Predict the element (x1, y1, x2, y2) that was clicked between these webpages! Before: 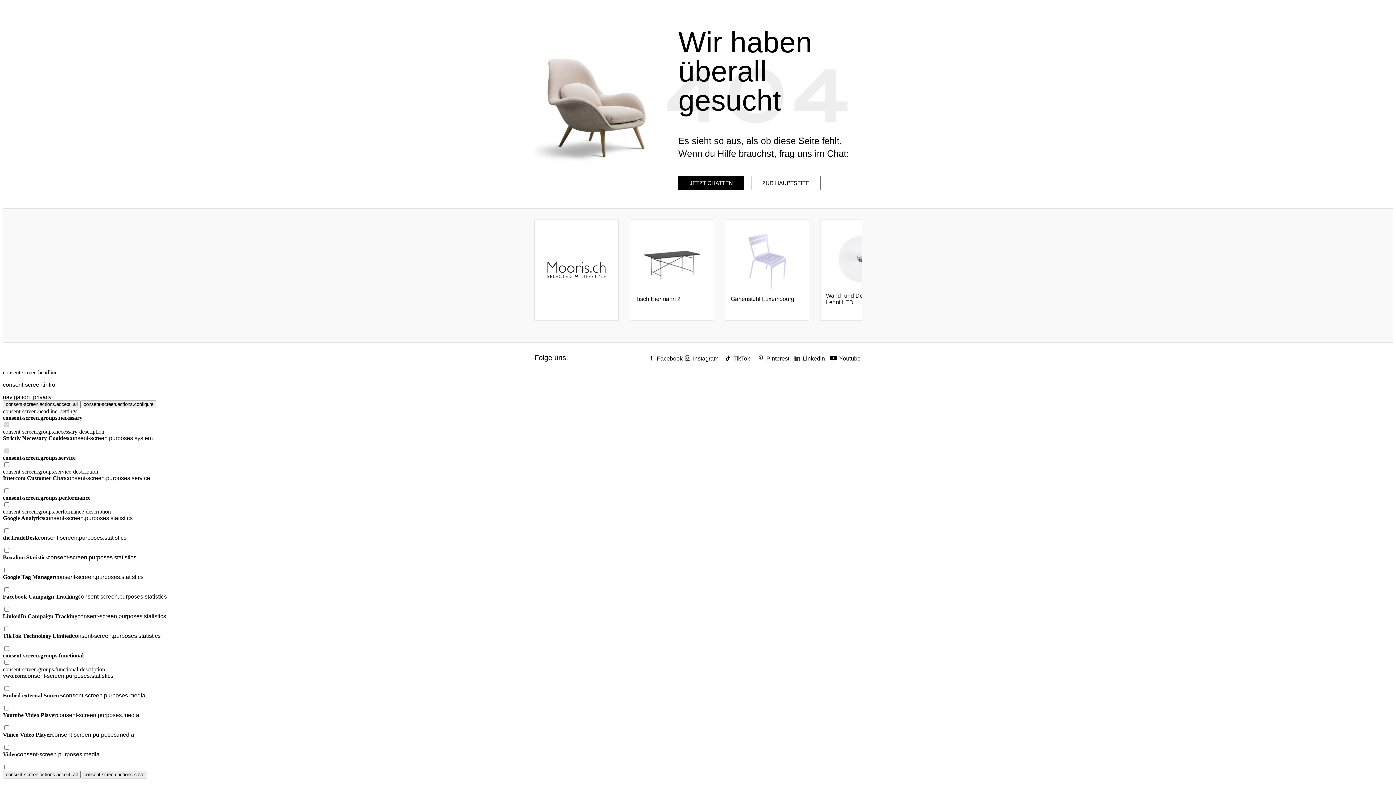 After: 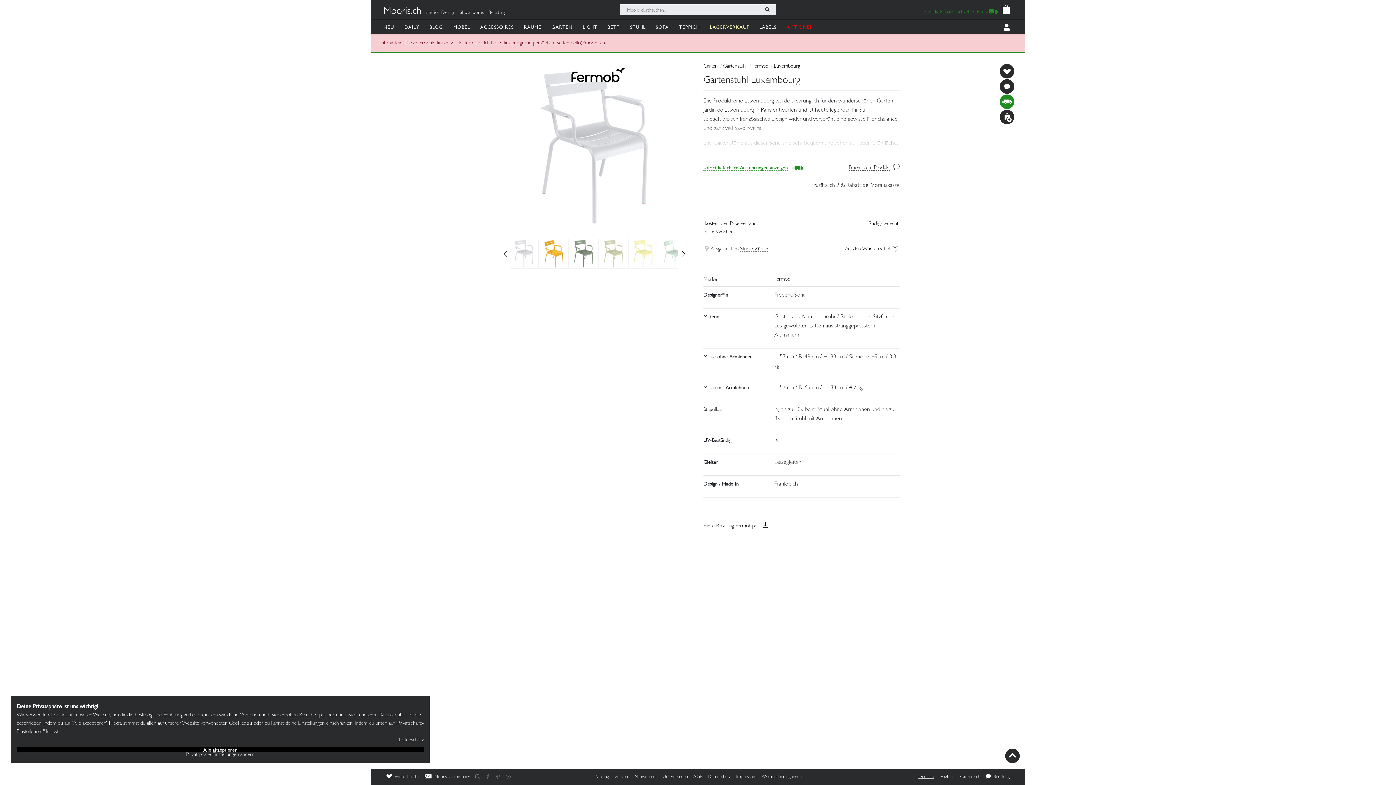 Action: bbox: (730, 232, 803, 308) label: Gartenstuhl Luxembourg